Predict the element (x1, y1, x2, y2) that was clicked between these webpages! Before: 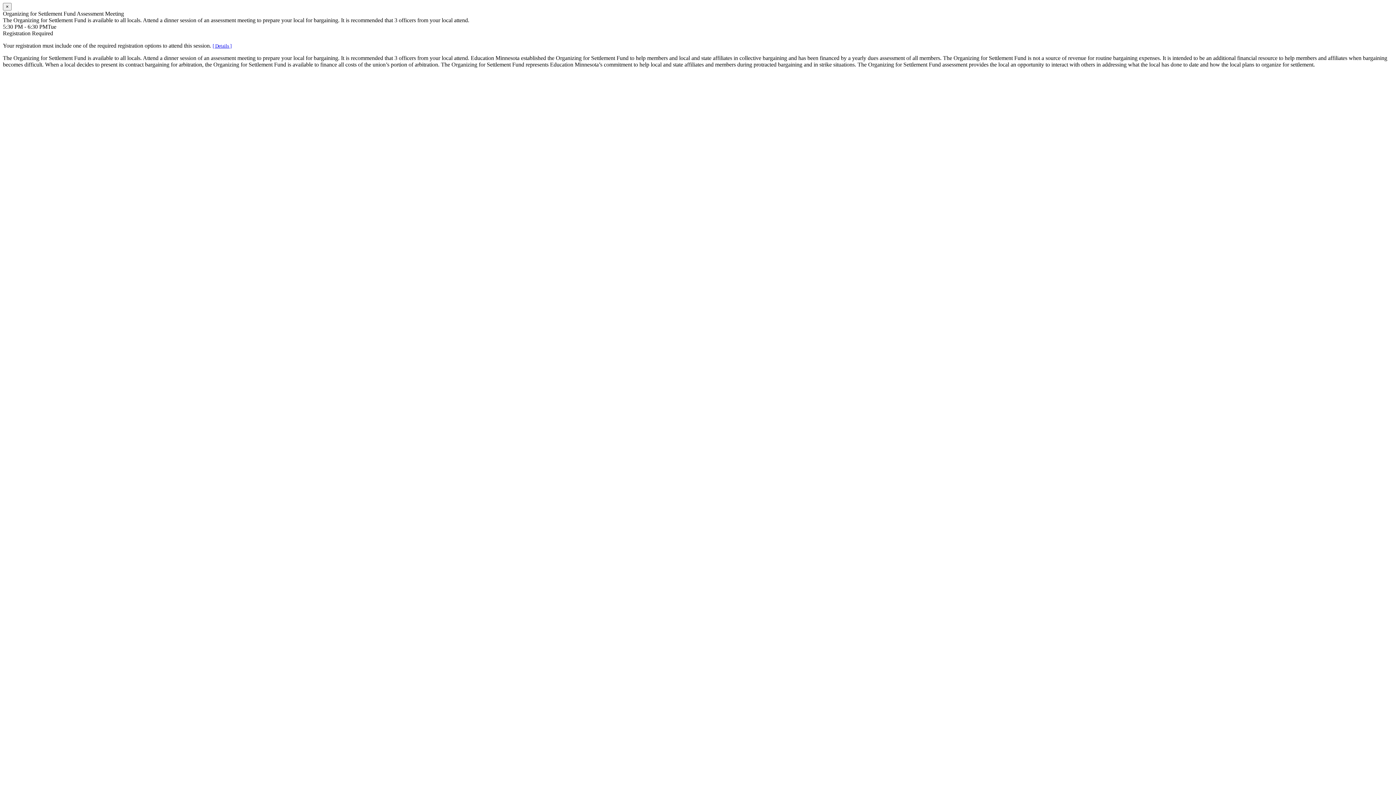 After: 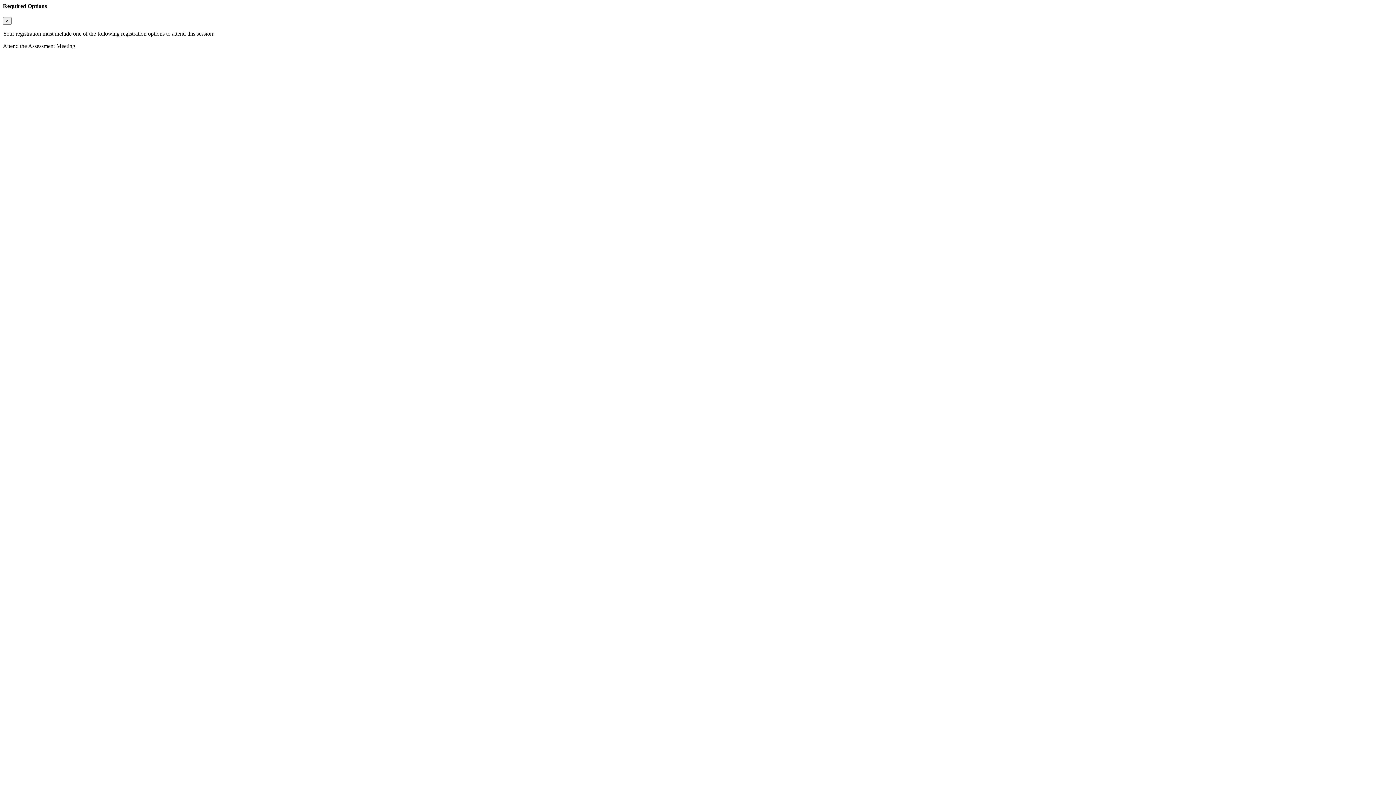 Action: bbox: (212, 43, 231, 48) label: [ Details ]